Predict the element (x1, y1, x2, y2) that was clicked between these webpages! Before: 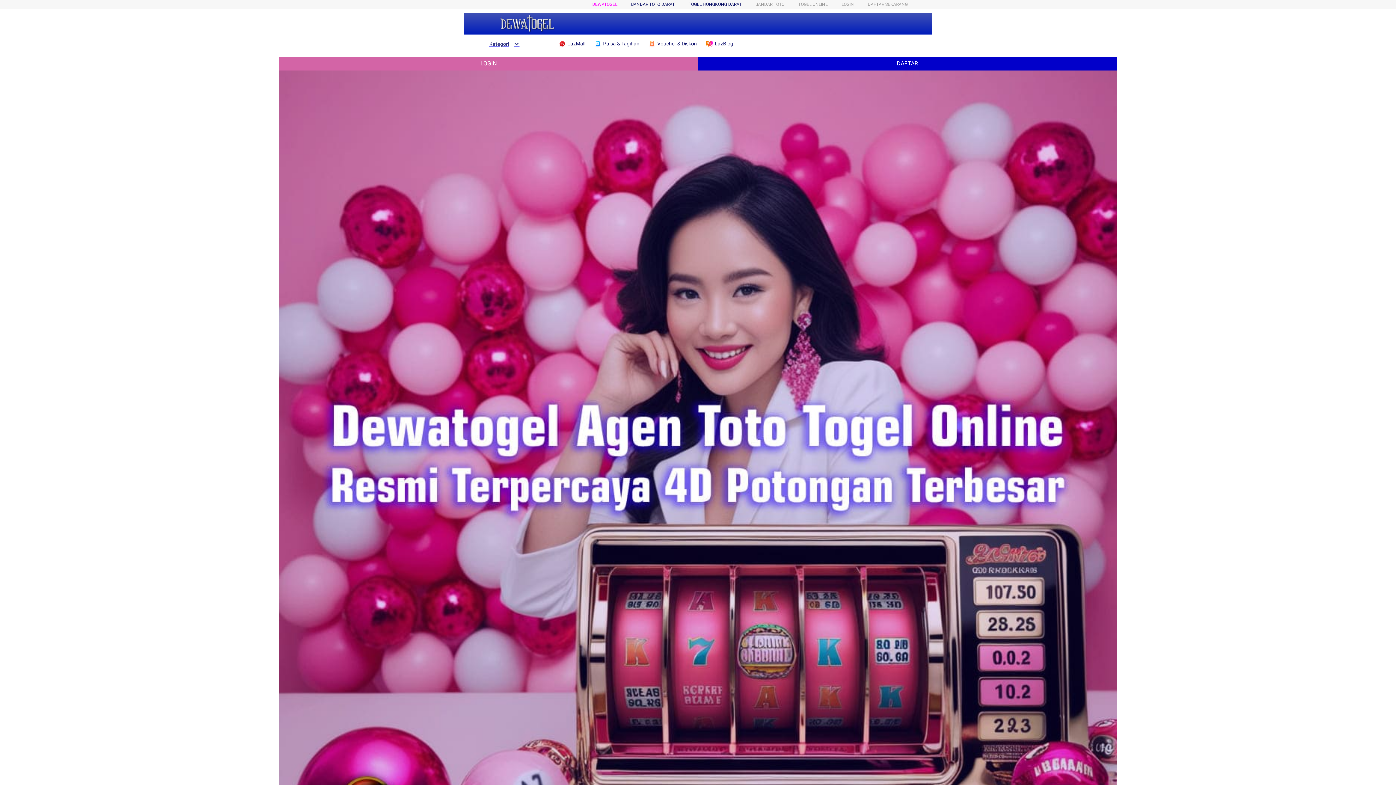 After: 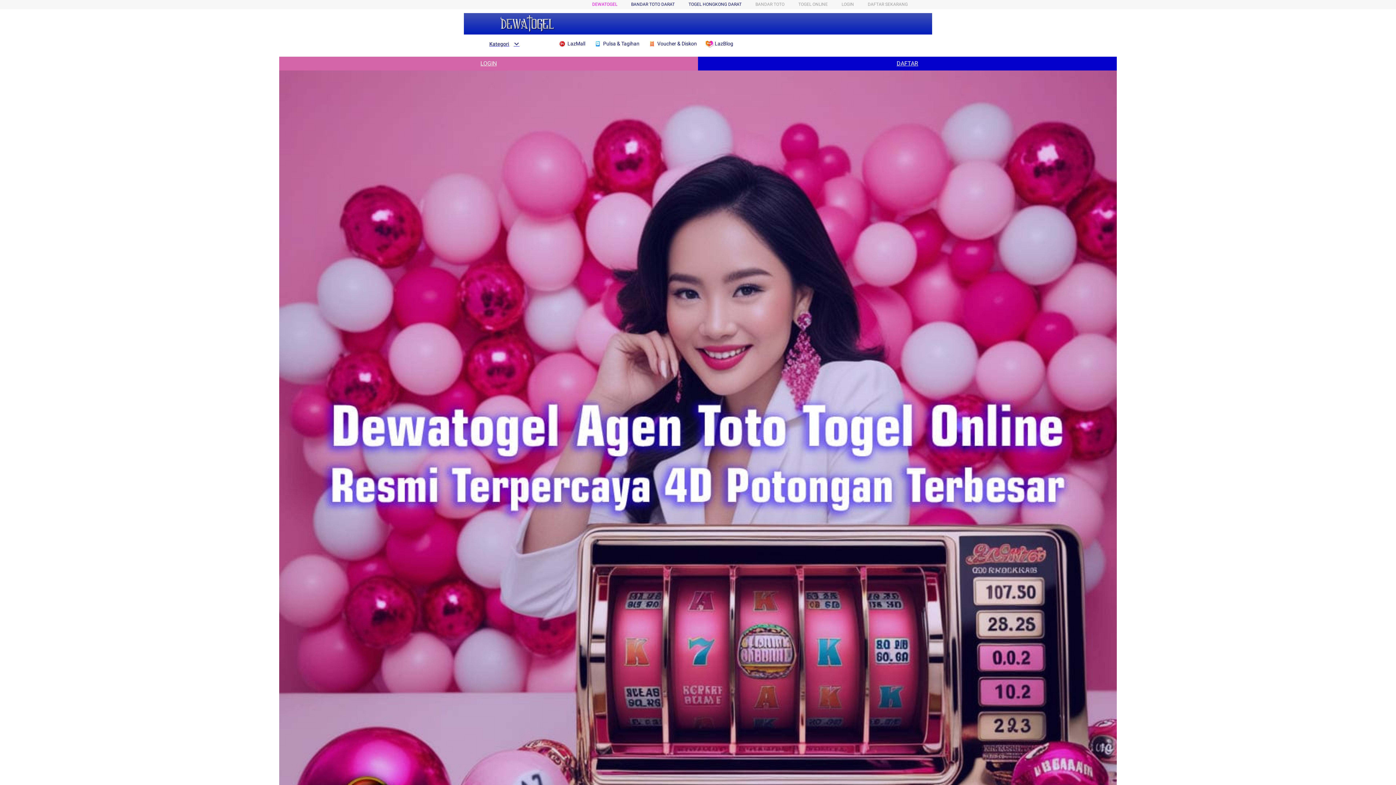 Action: label: LOGIN bbox: (279, 56, 698, 70)